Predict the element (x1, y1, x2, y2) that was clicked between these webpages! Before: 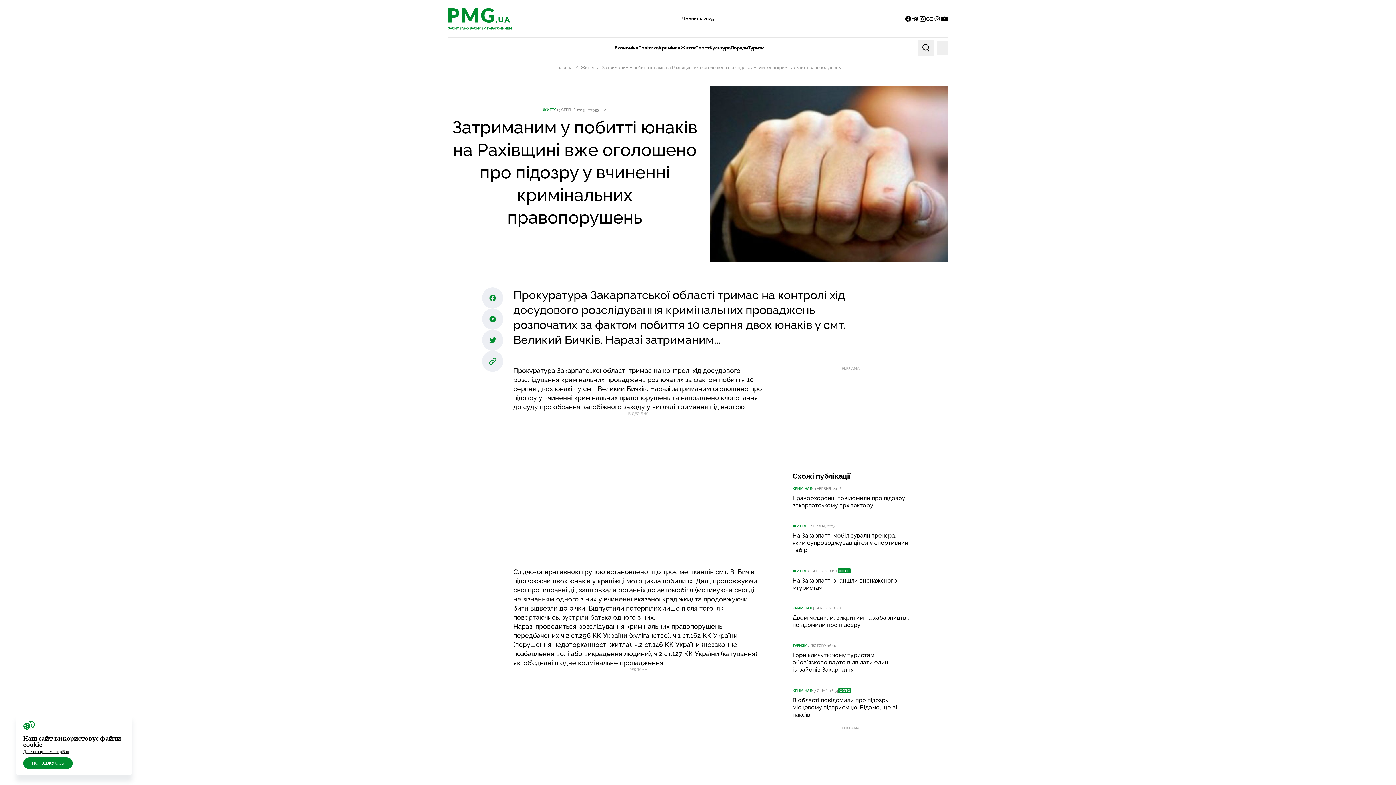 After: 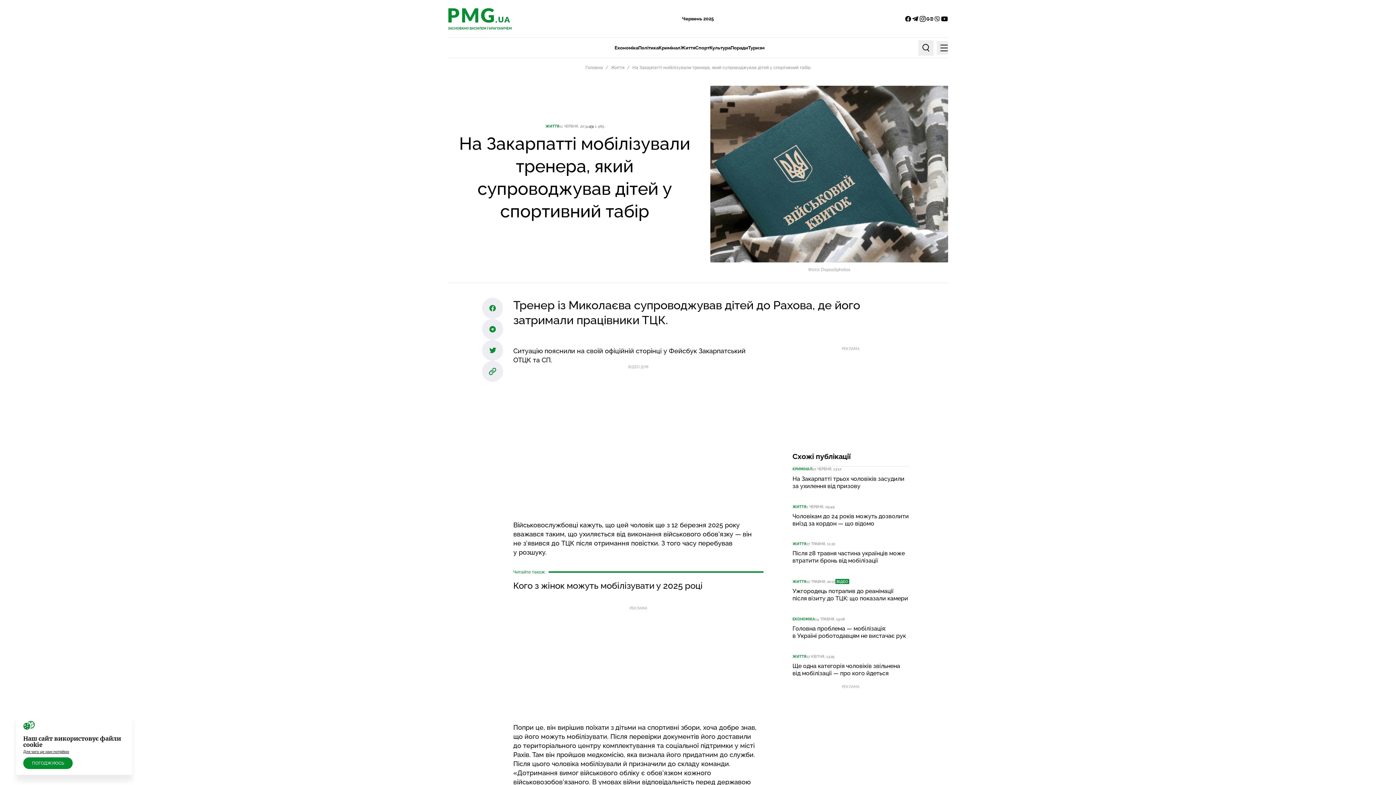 Action: label: На Закарпатті мобілізували тренера, який супроводжував дітей у спортивний табір bbox: (792, 532, 908, 553)